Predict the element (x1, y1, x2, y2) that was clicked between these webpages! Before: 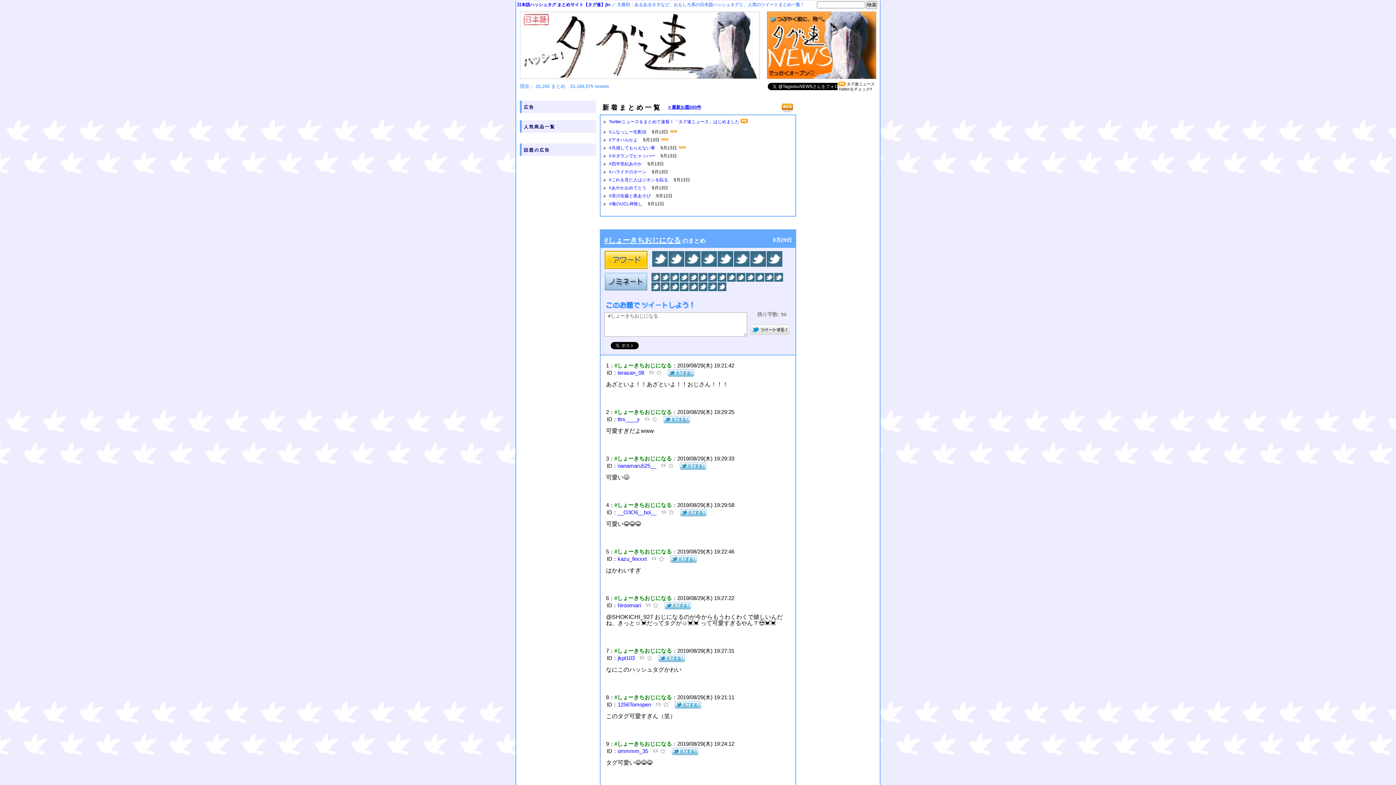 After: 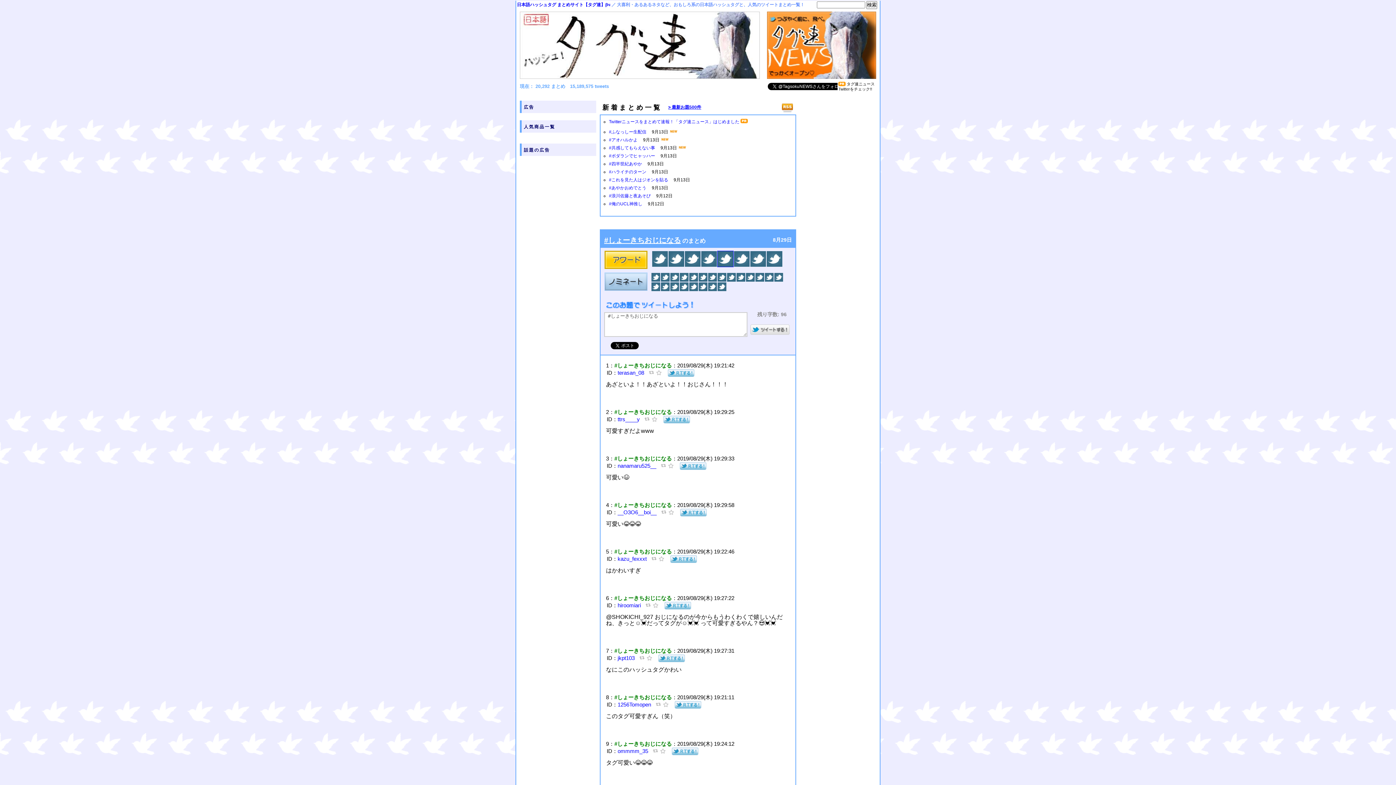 Action: bbox: (717, 250, 733, 267)